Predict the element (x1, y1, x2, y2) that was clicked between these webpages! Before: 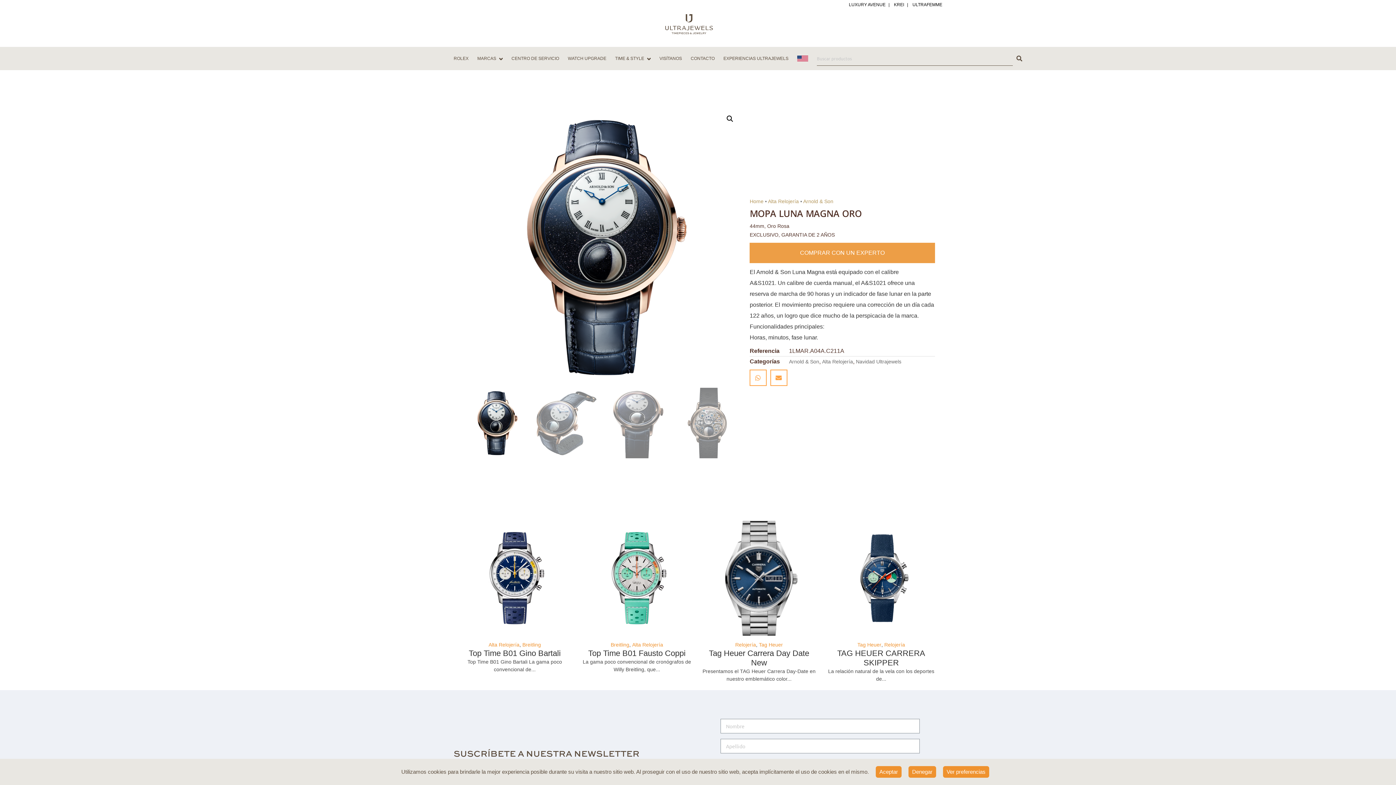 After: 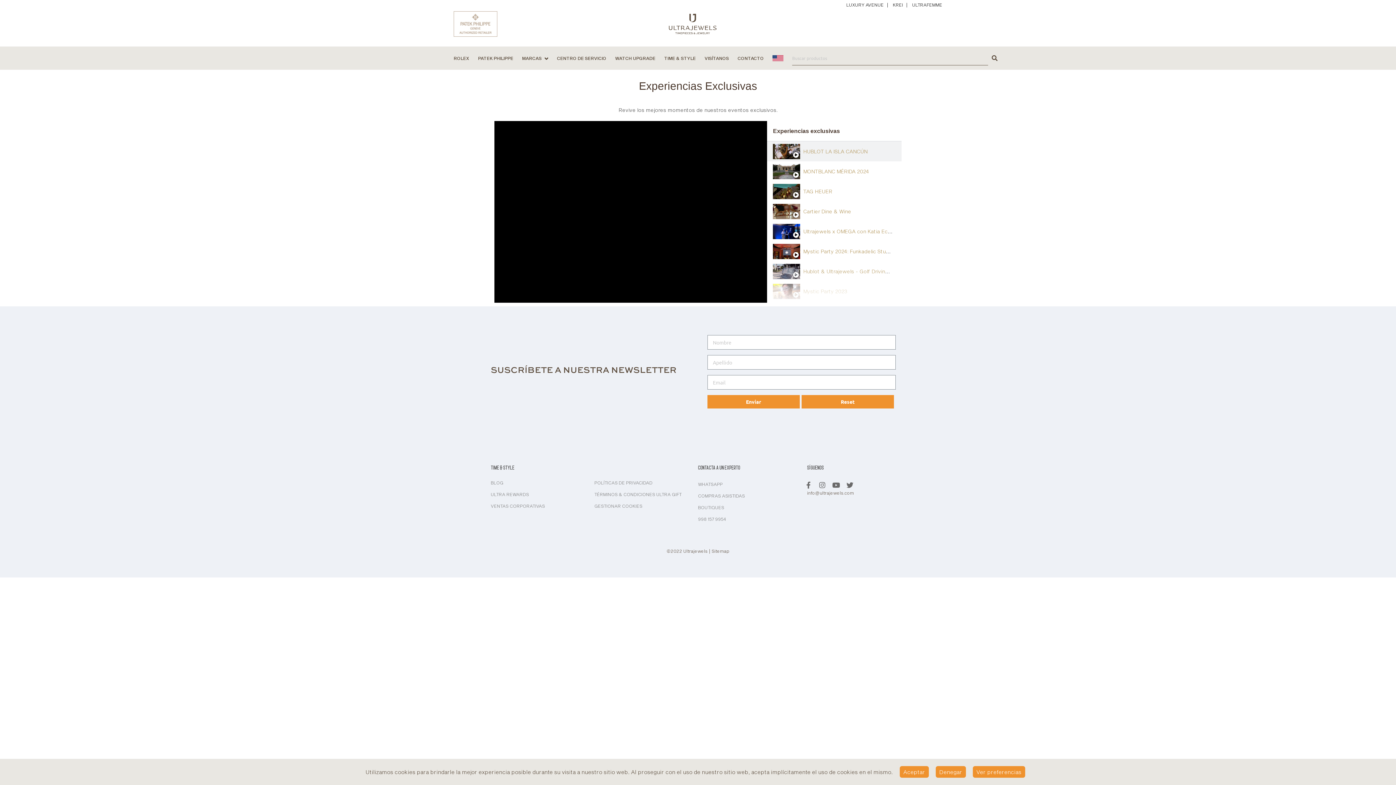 Action: label: EXPERIENCIAS ULTRAJEWELS bbox: (719, 48, 793, 68)